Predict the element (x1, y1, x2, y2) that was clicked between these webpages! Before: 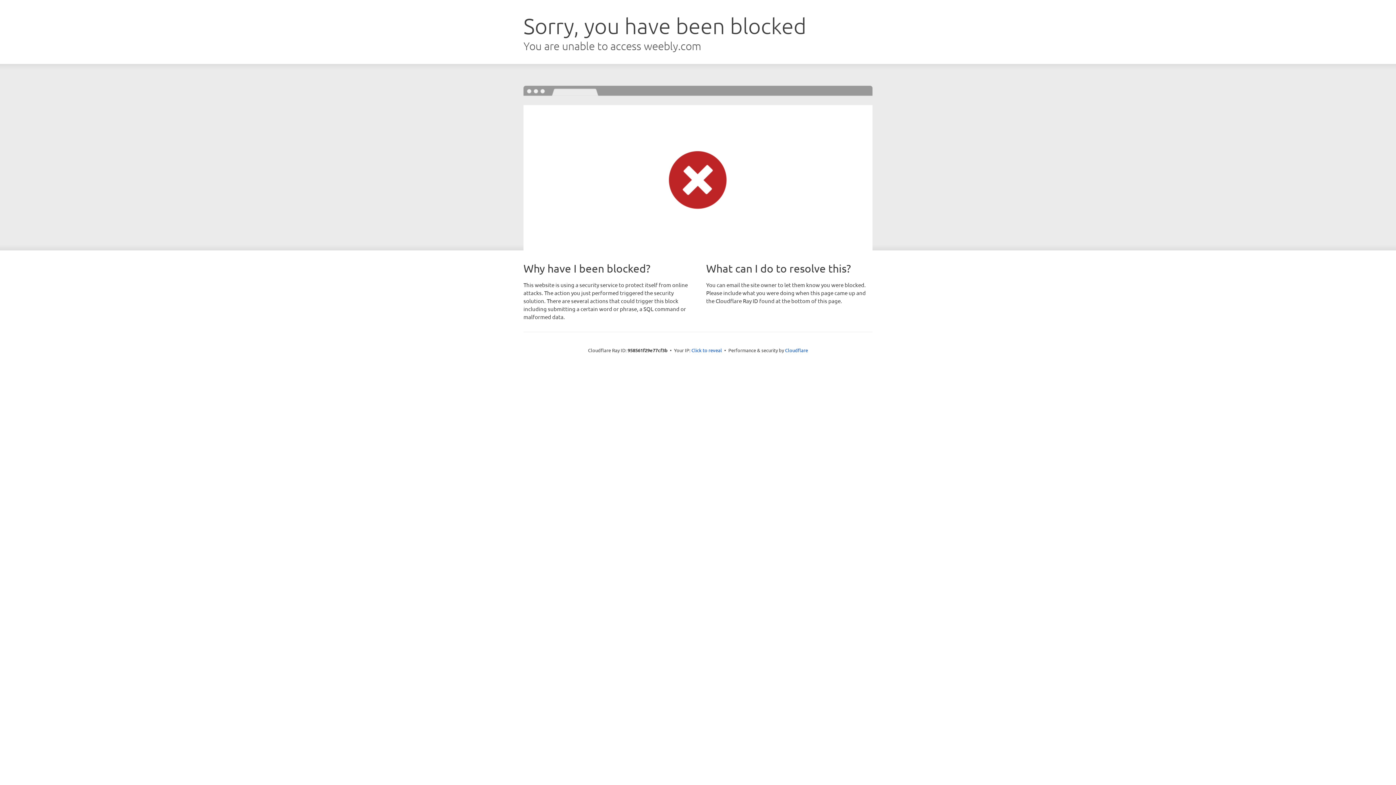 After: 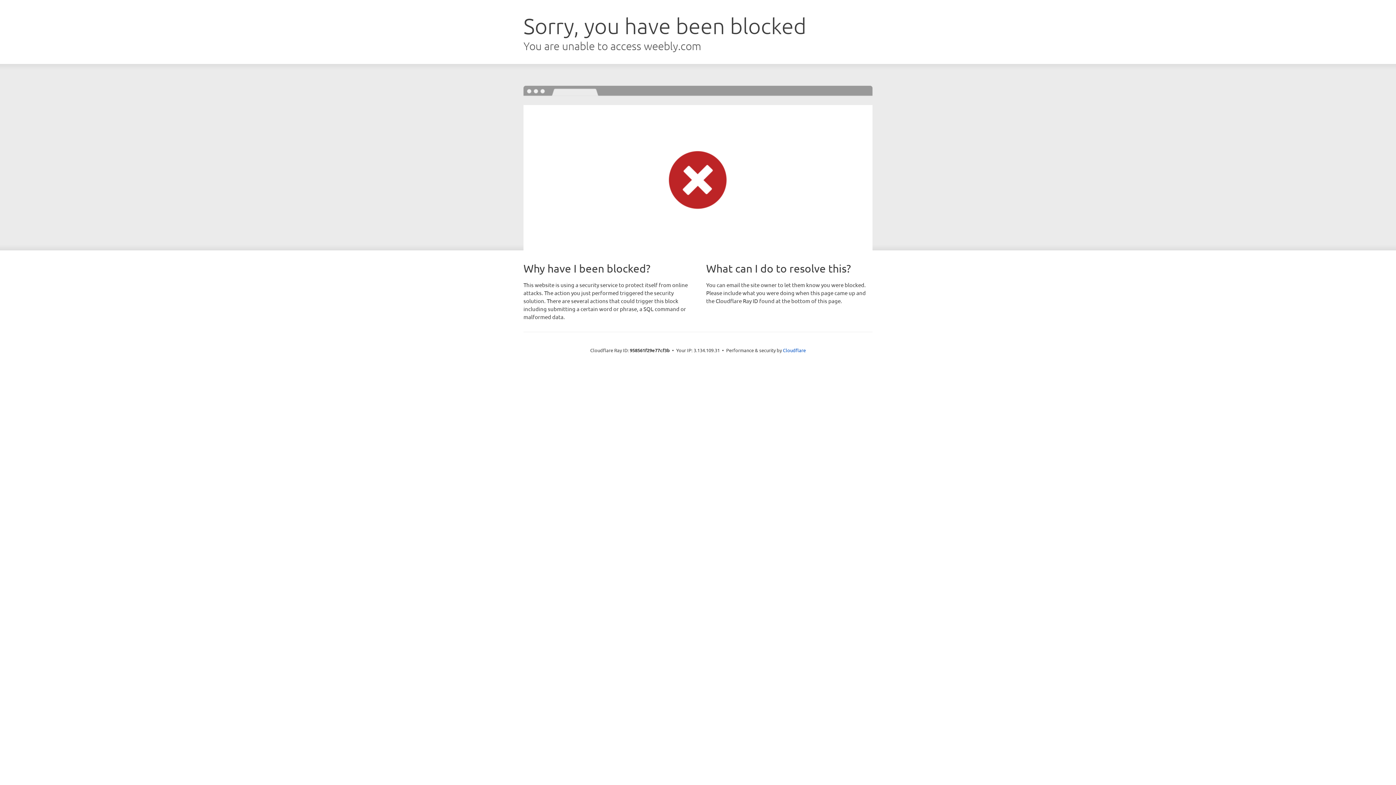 Action: label: Click to reveal bbox: (691, 346, 722, 353)